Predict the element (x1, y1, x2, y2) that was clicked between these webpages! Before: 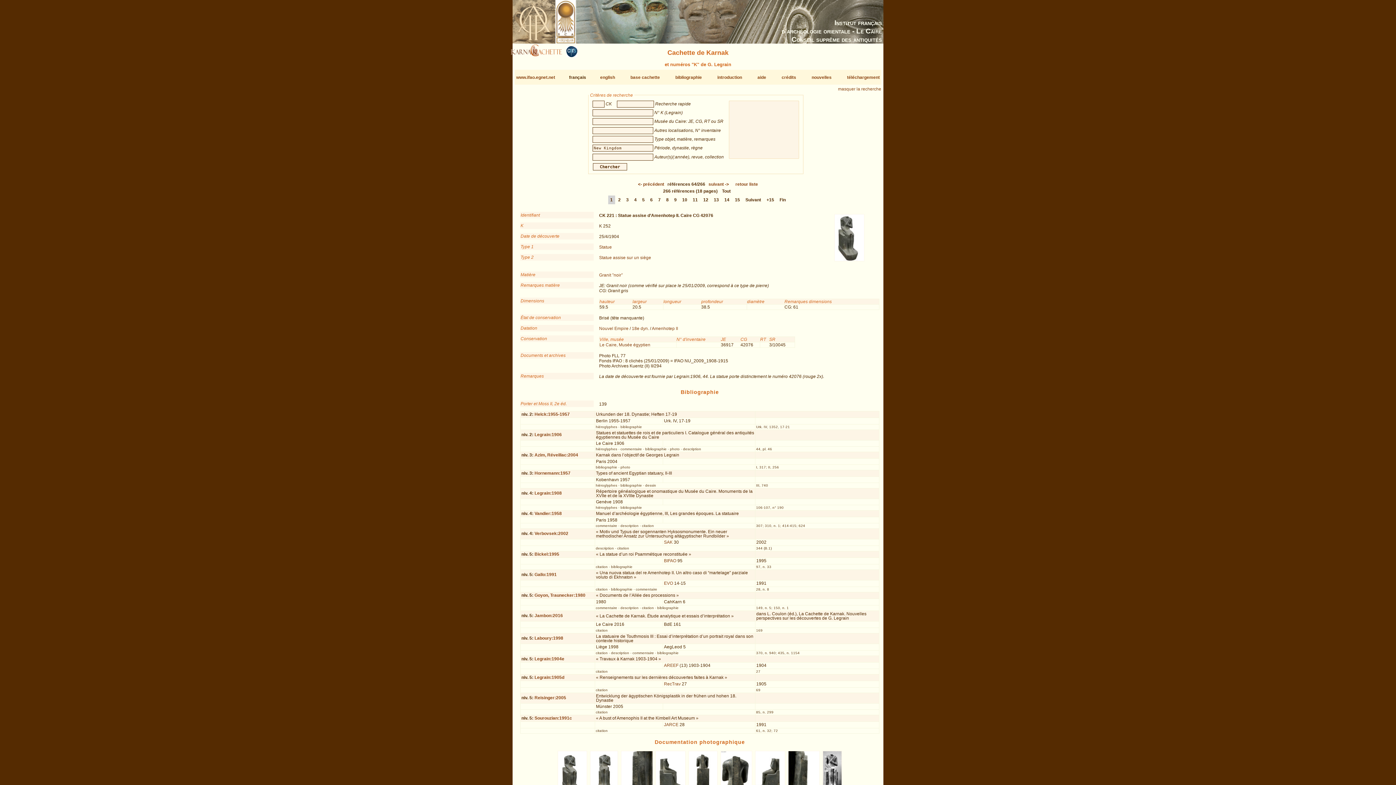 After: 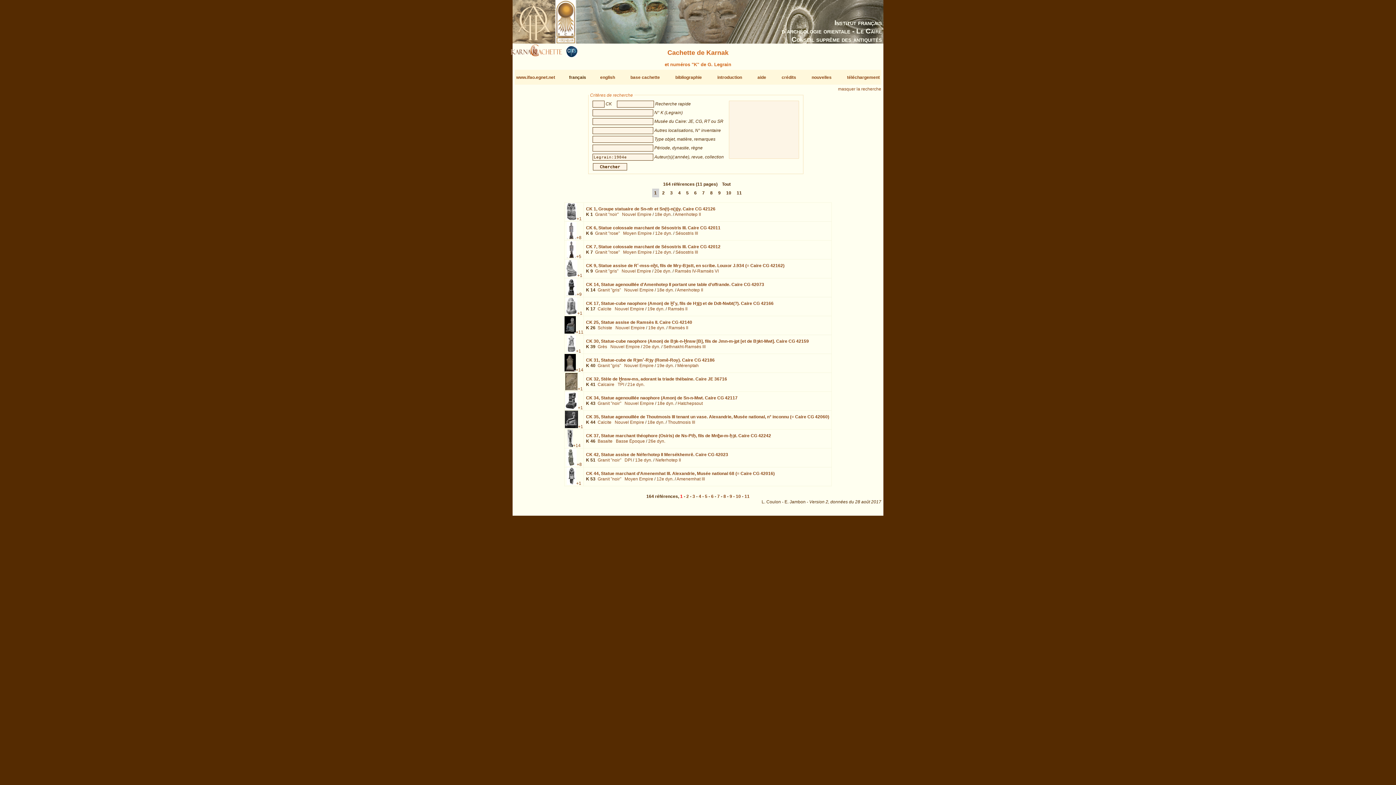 Action: bbox: (534, 656, 564, 661) label: Legrain:1904e